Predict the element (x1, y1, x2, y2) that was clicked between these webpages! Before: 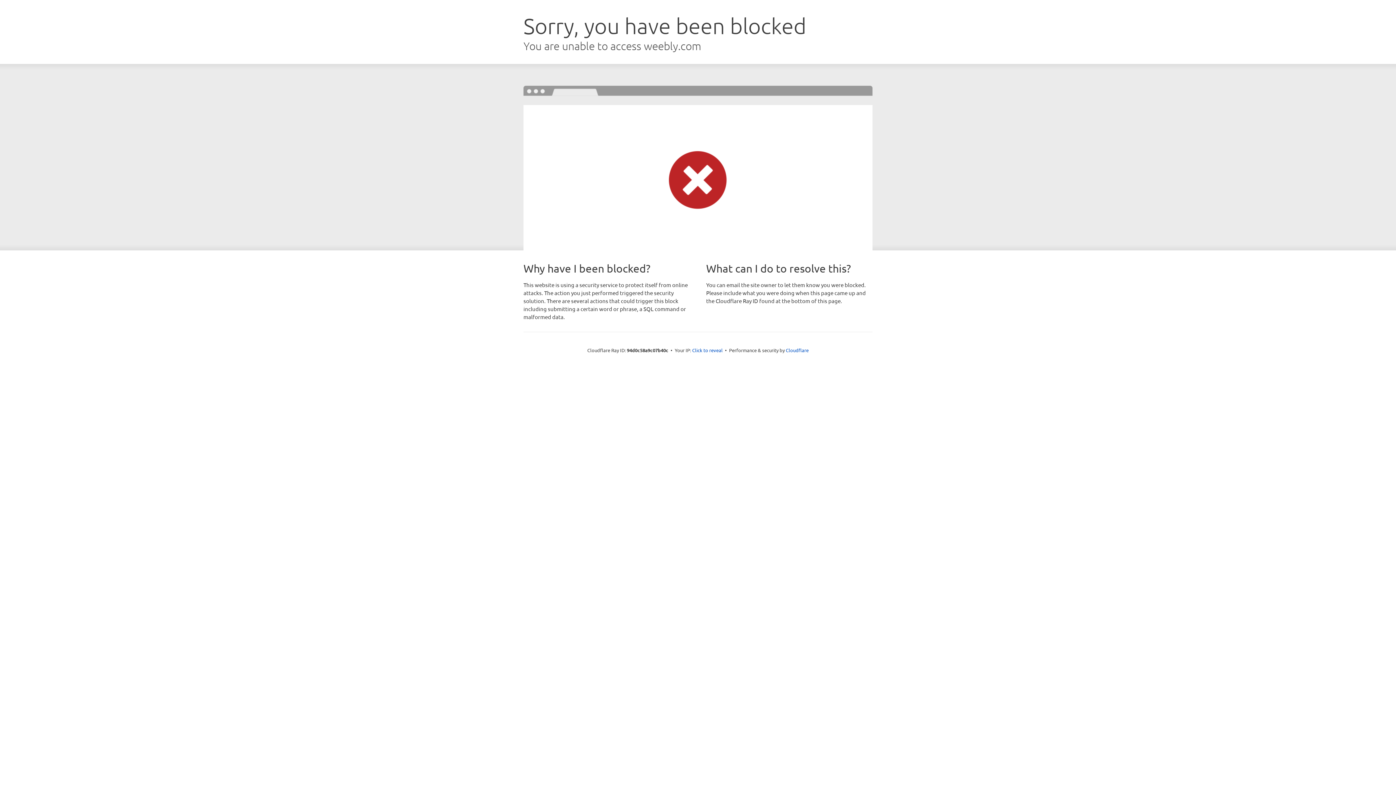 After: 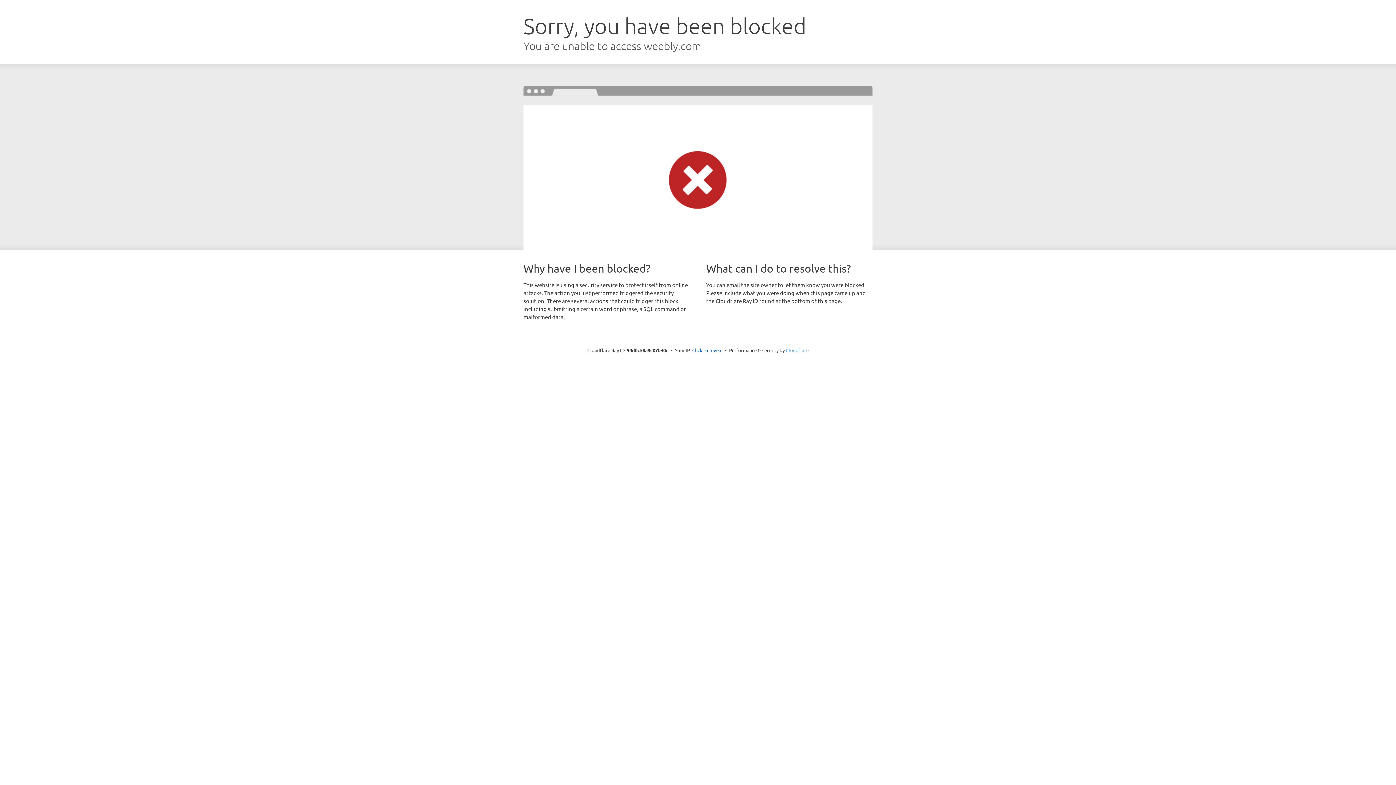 Action: label: Cloudflare bbox: (786, 347, 808, 353)